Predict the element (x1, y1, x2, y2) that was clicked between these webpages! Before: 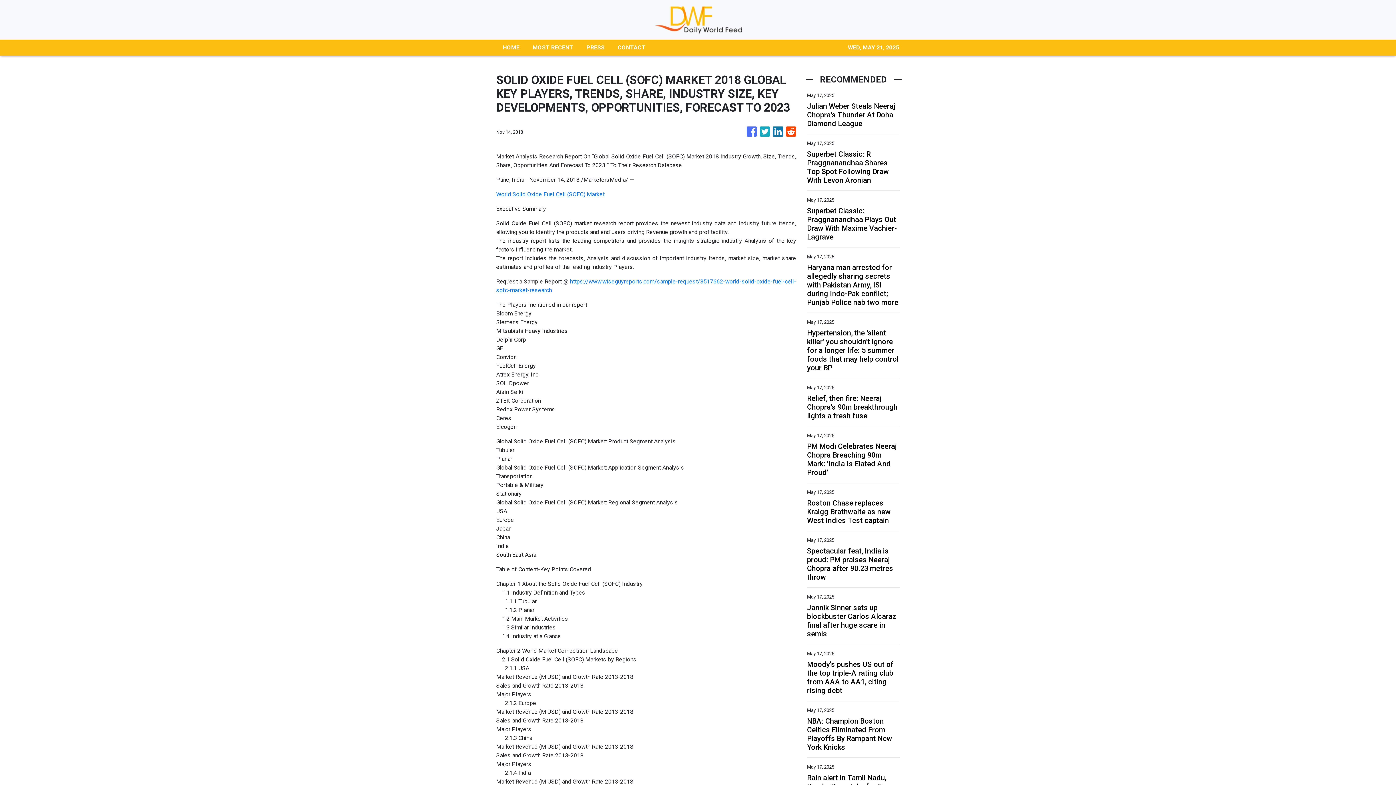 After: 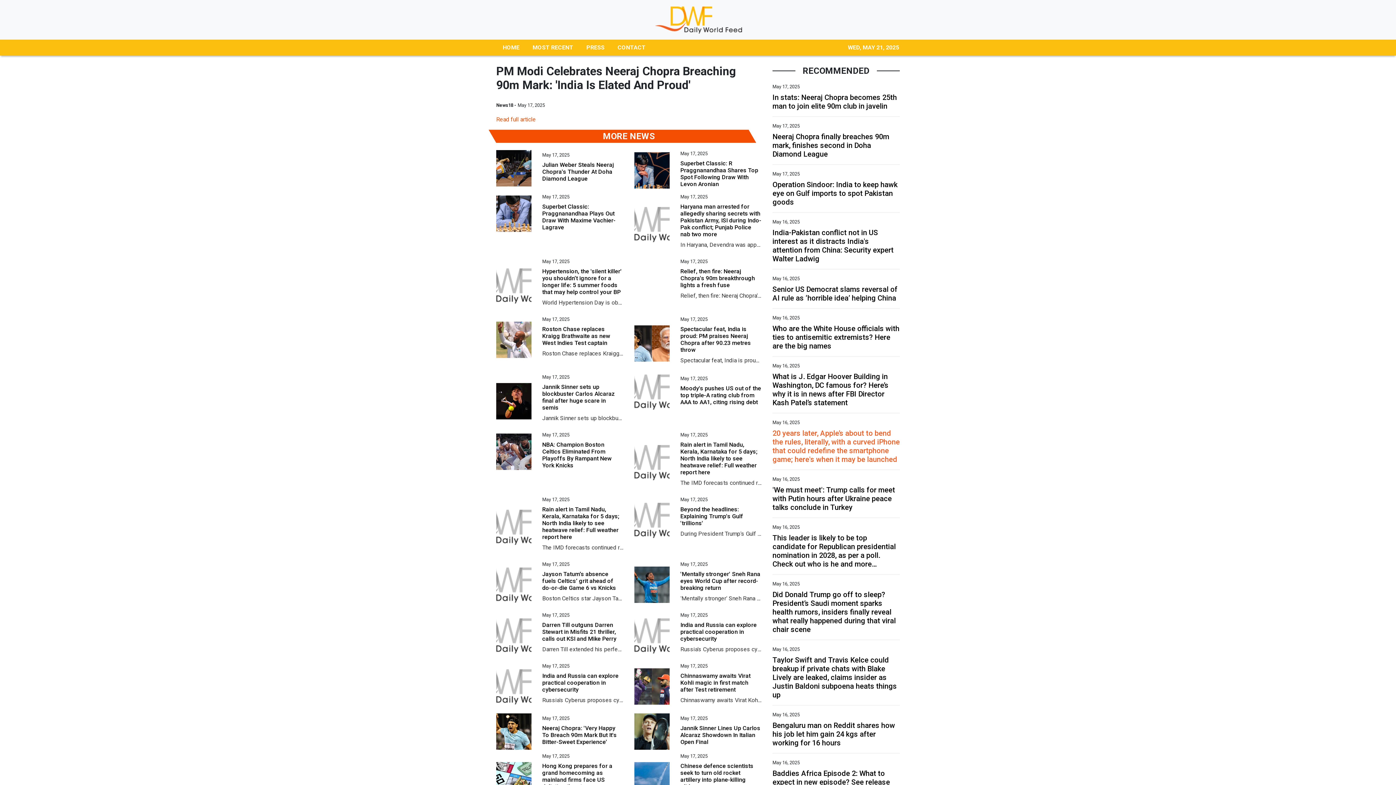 Action: bbox: (807, 442, 900, 477) label: PM Modi Celebrates Neeraj Chopra Breaching 90m Mark: 'India Is Elated And Proud'